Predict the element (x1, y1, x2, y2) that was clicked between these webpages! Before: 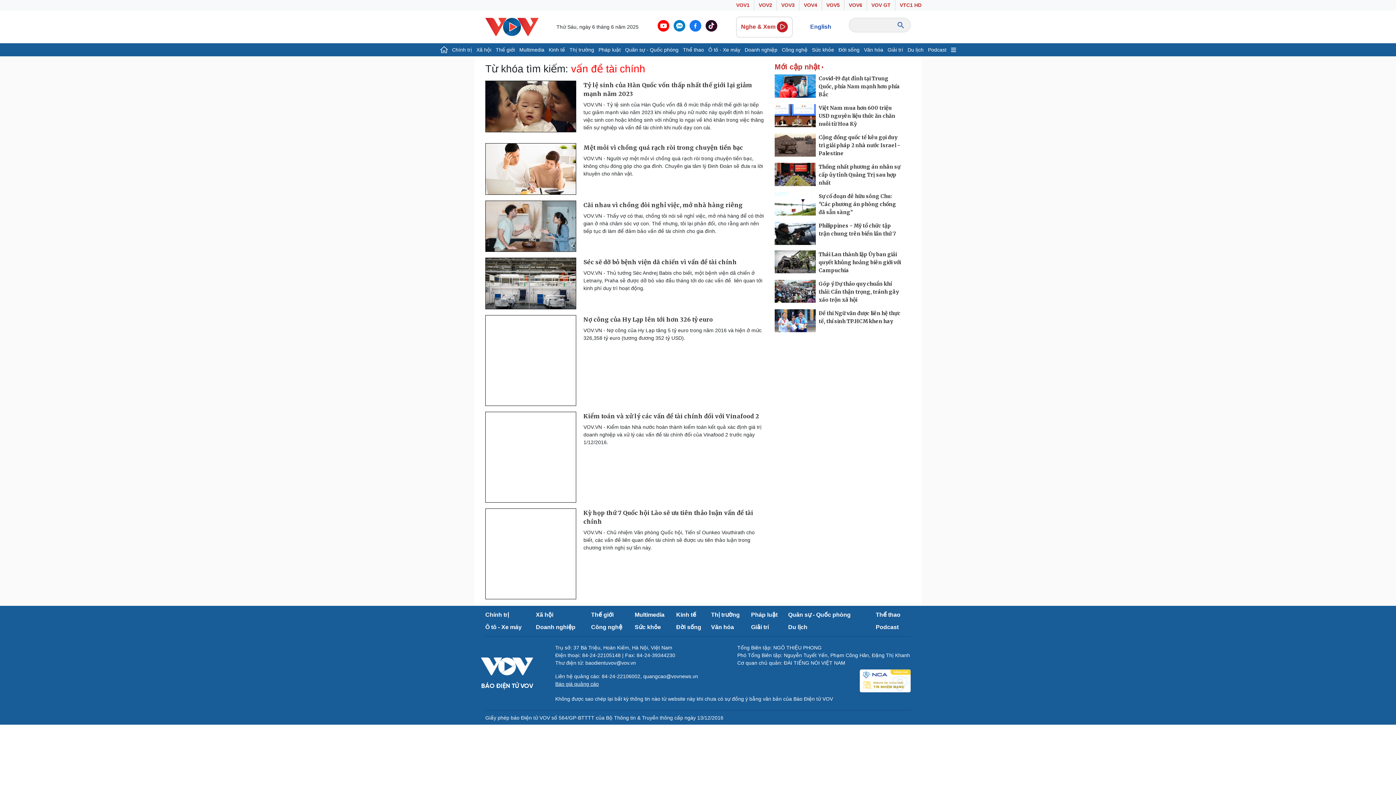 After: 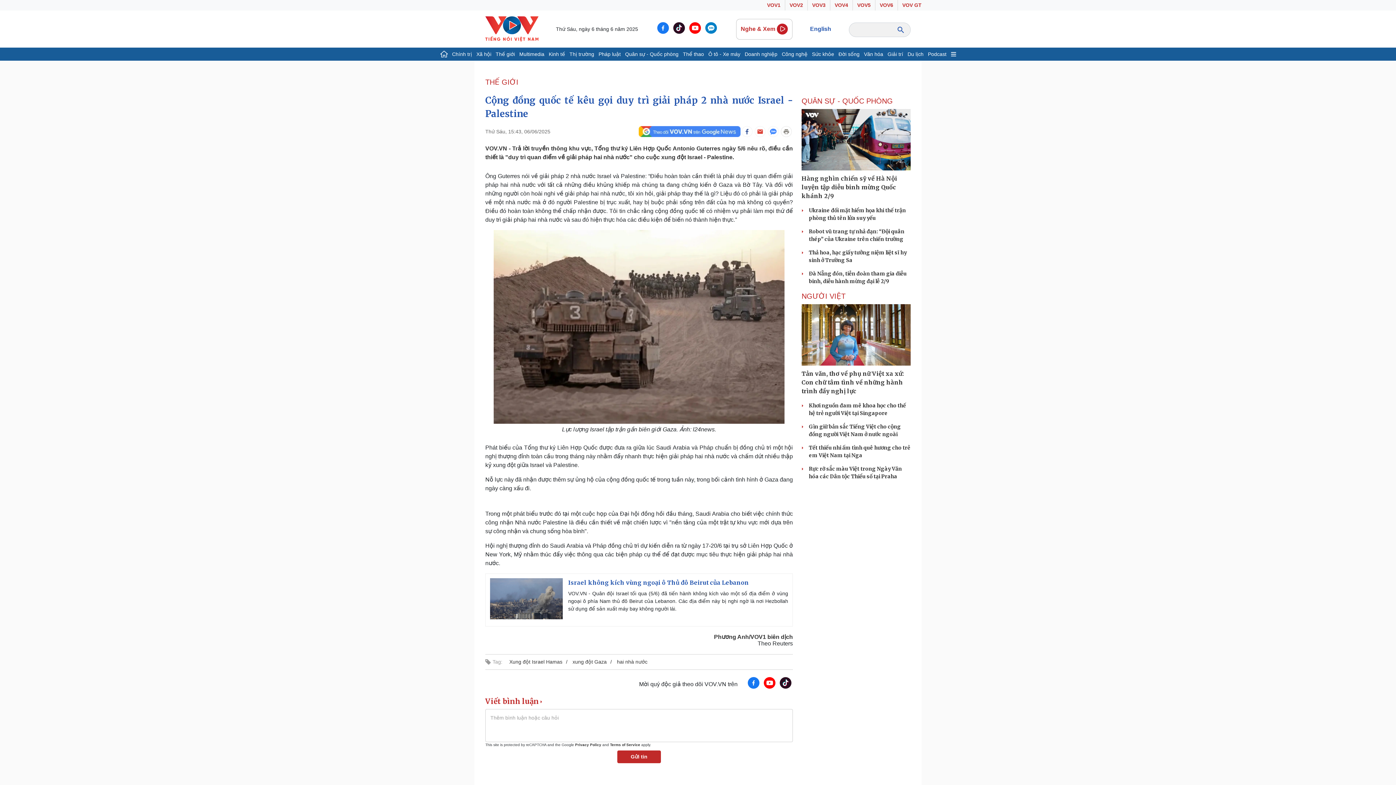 Action: label: Cộng đồng quốc tế kêu gọi duy trì giải pháp 2 nhà nước Israel - Palestine bbox: (818, 133, 902, 157)